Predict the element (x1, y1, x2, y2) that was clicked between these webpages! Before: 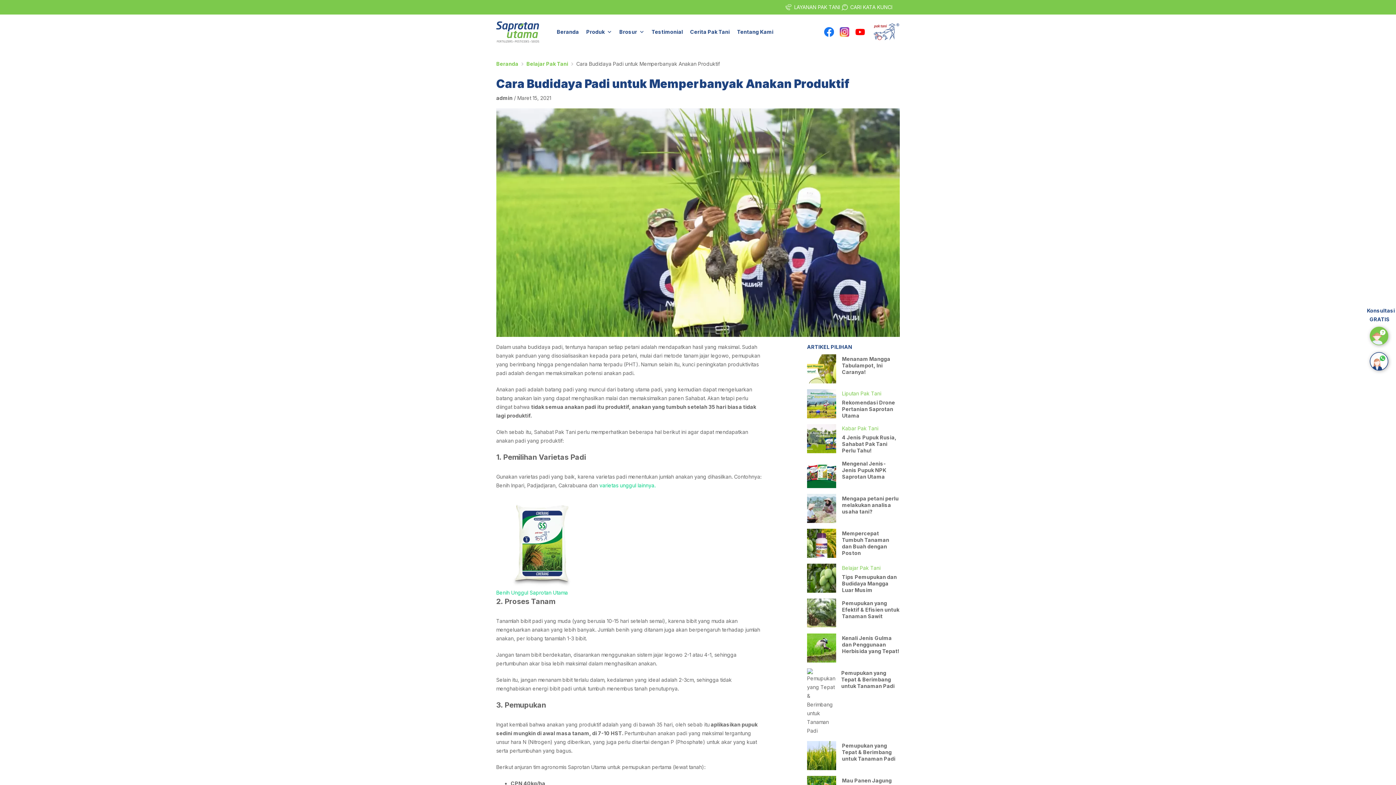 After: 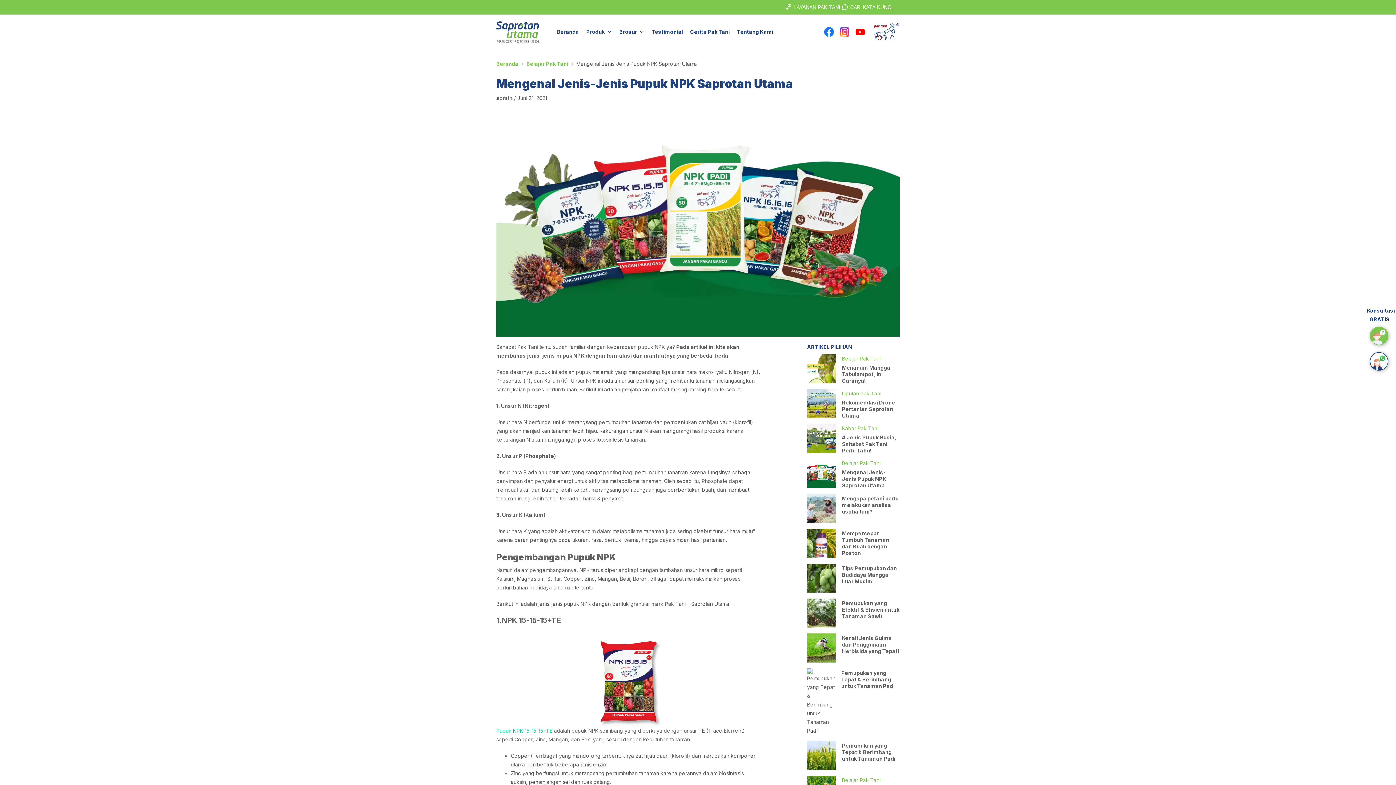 Action: bbox: (842, 460, 900, 480) label: Mengenal Jenis-Jenis Pupuk NPK Saprotan Utama